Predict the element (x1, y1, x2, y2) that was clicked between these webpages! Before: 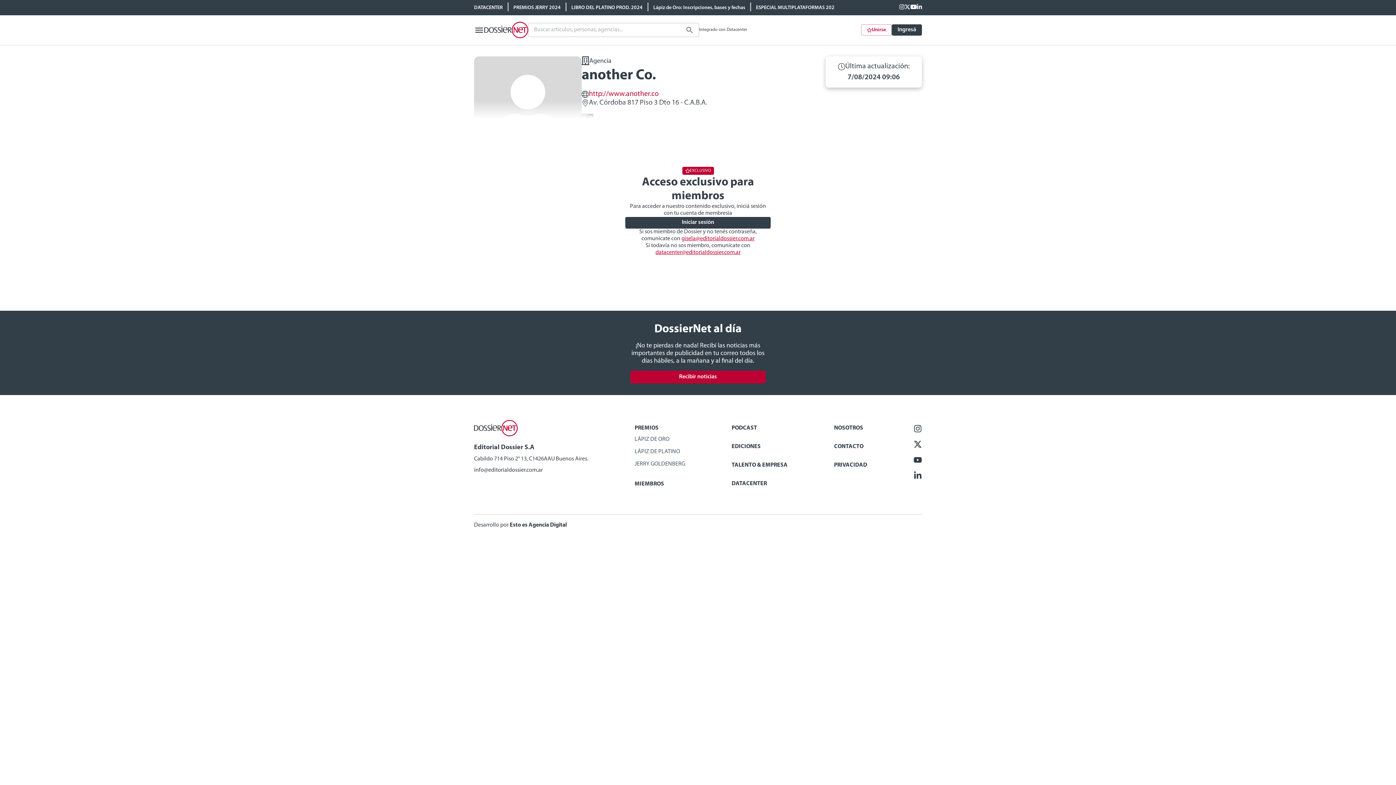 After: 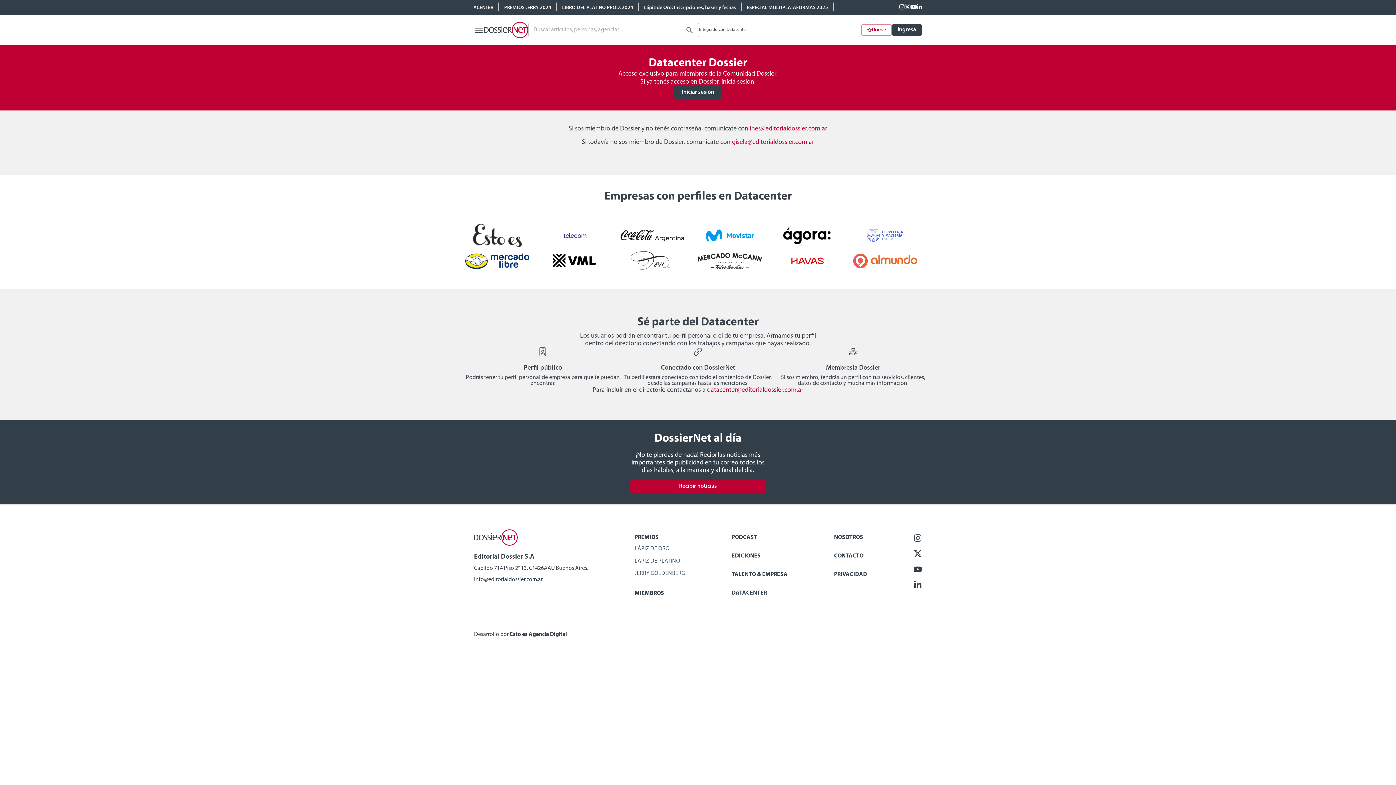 Action: bbox: (464, 4, 493, 10) label: DATACENTER